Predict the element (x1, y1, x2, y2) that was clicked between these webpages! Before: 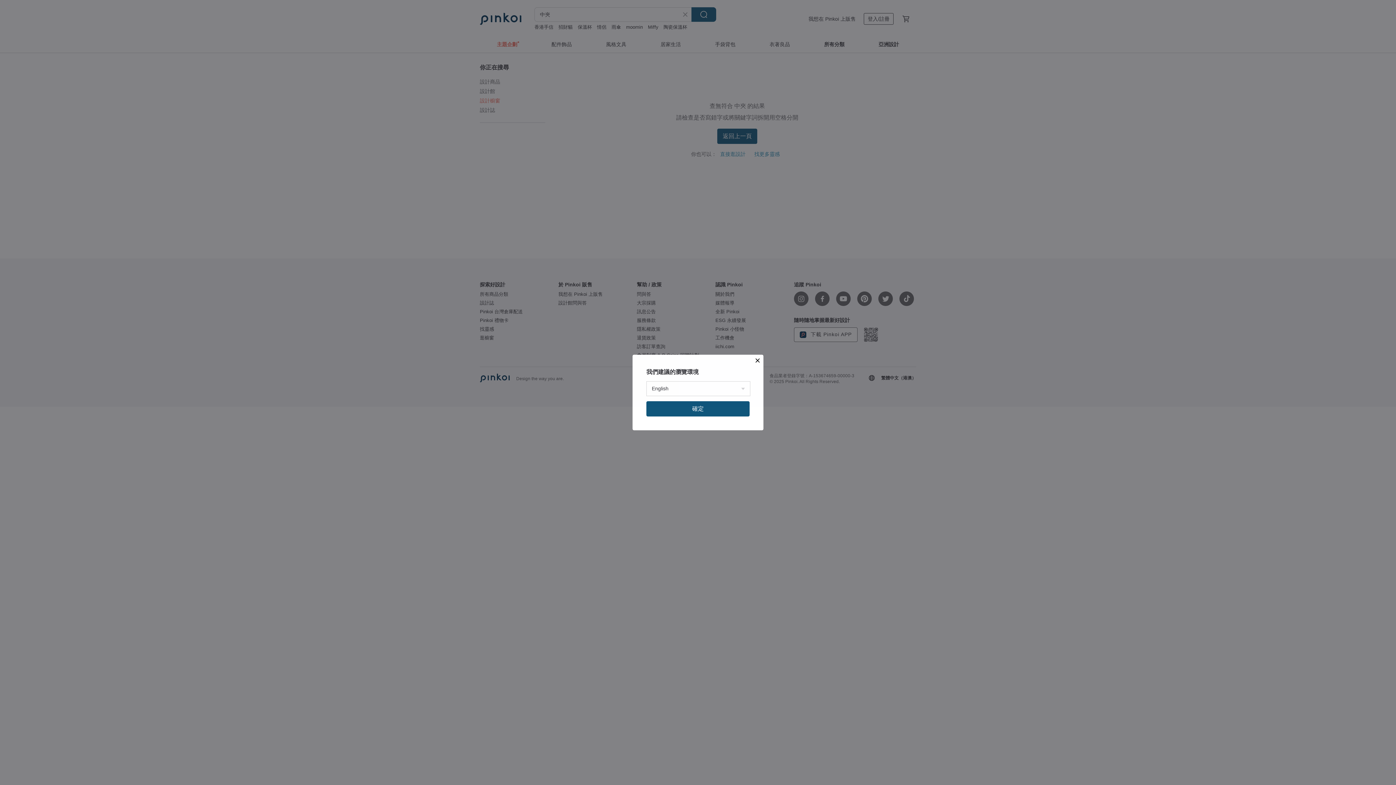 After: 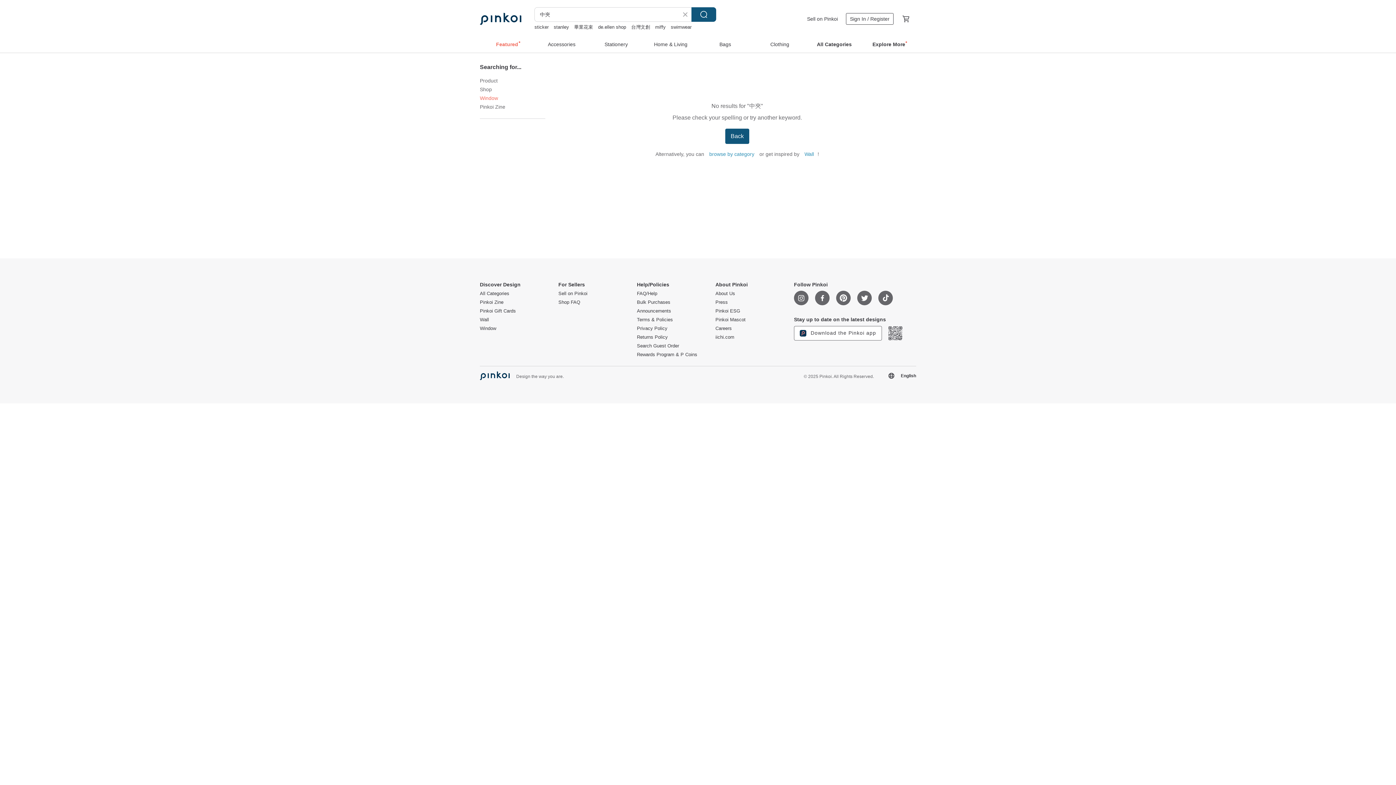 Action: label: 確定 bbox: (646, 401, 749, 416)